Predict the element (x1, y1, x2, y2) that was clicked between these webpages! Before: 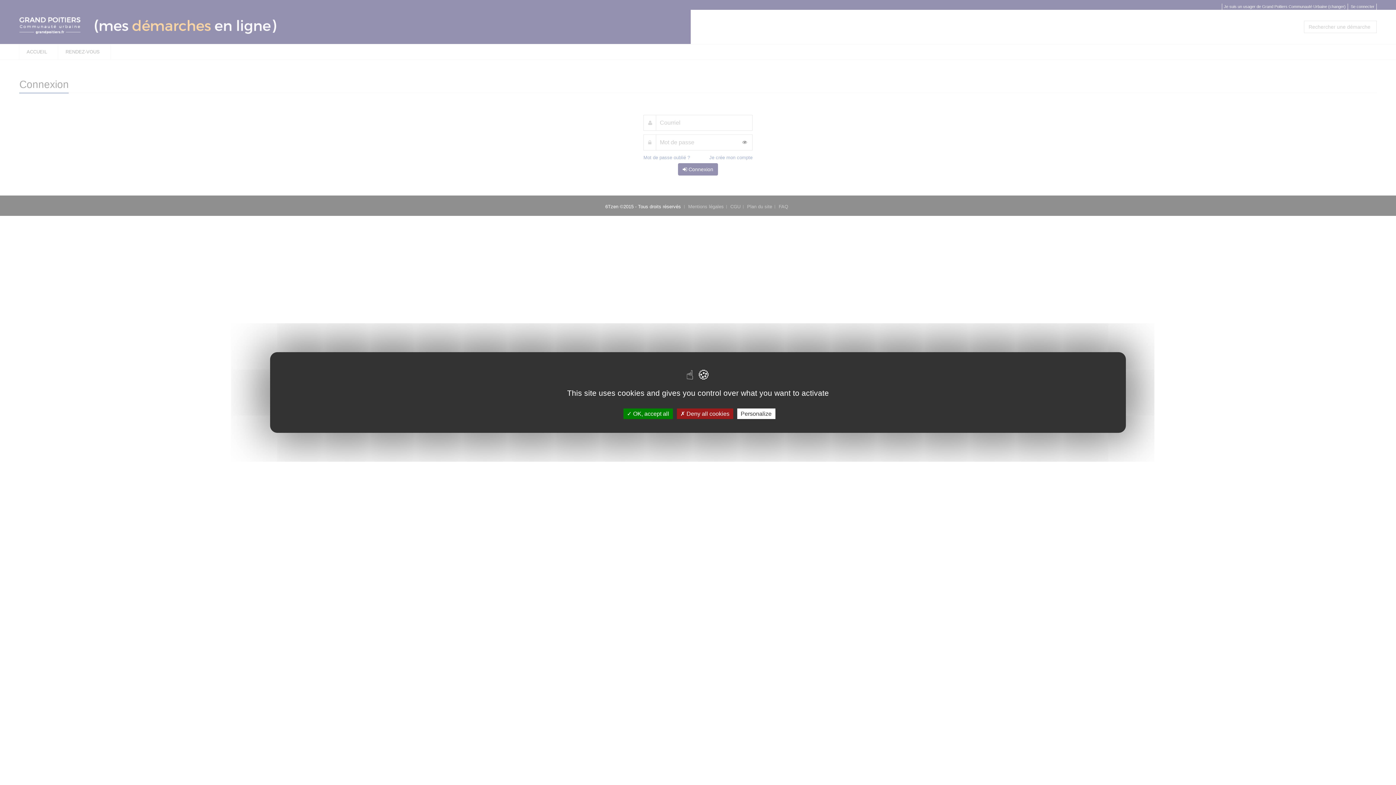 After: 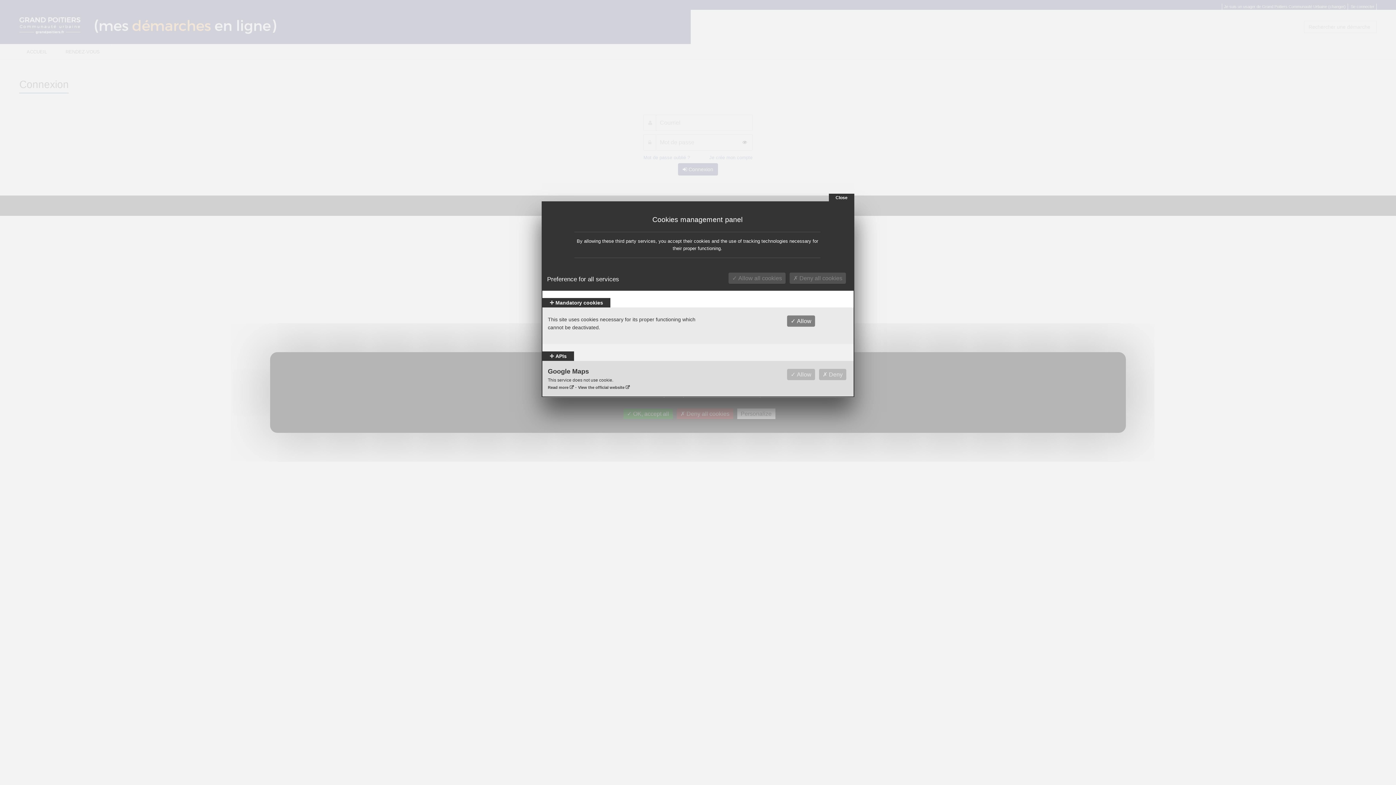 Action: bbox: (737, 408, 775, 419) label: Personalize